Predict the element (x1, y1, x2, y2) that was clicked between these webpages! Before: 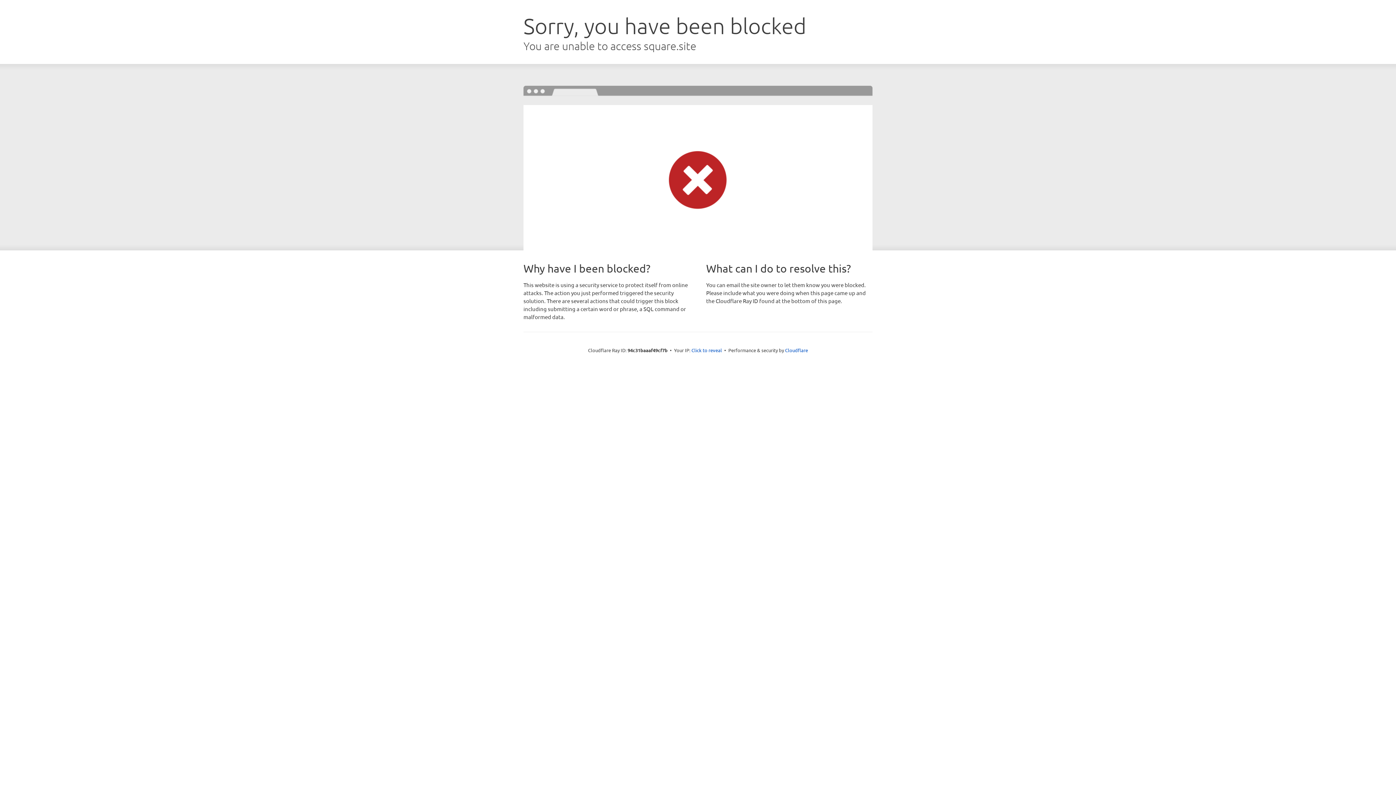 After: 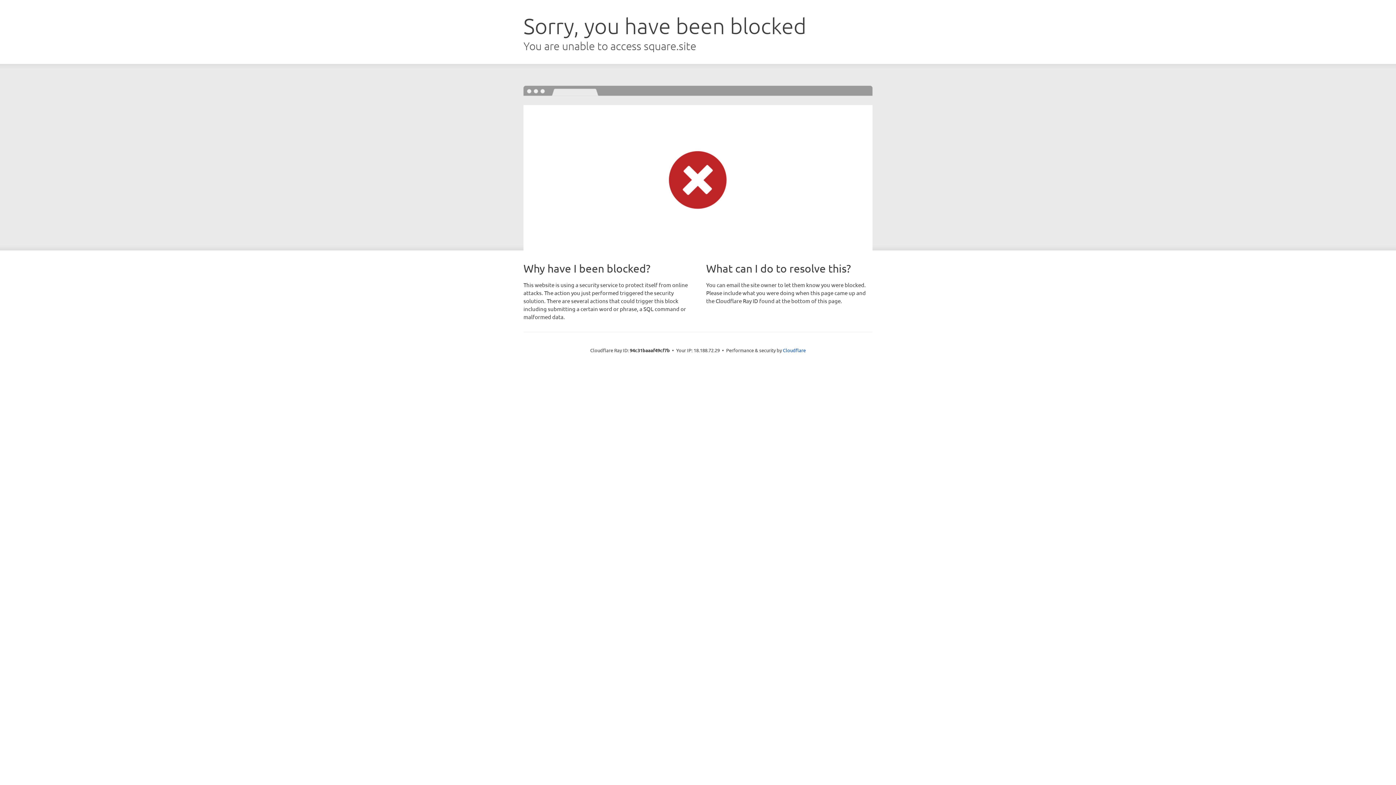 Action: bbox: (691, 346, 722, 353) label: Click to reveal